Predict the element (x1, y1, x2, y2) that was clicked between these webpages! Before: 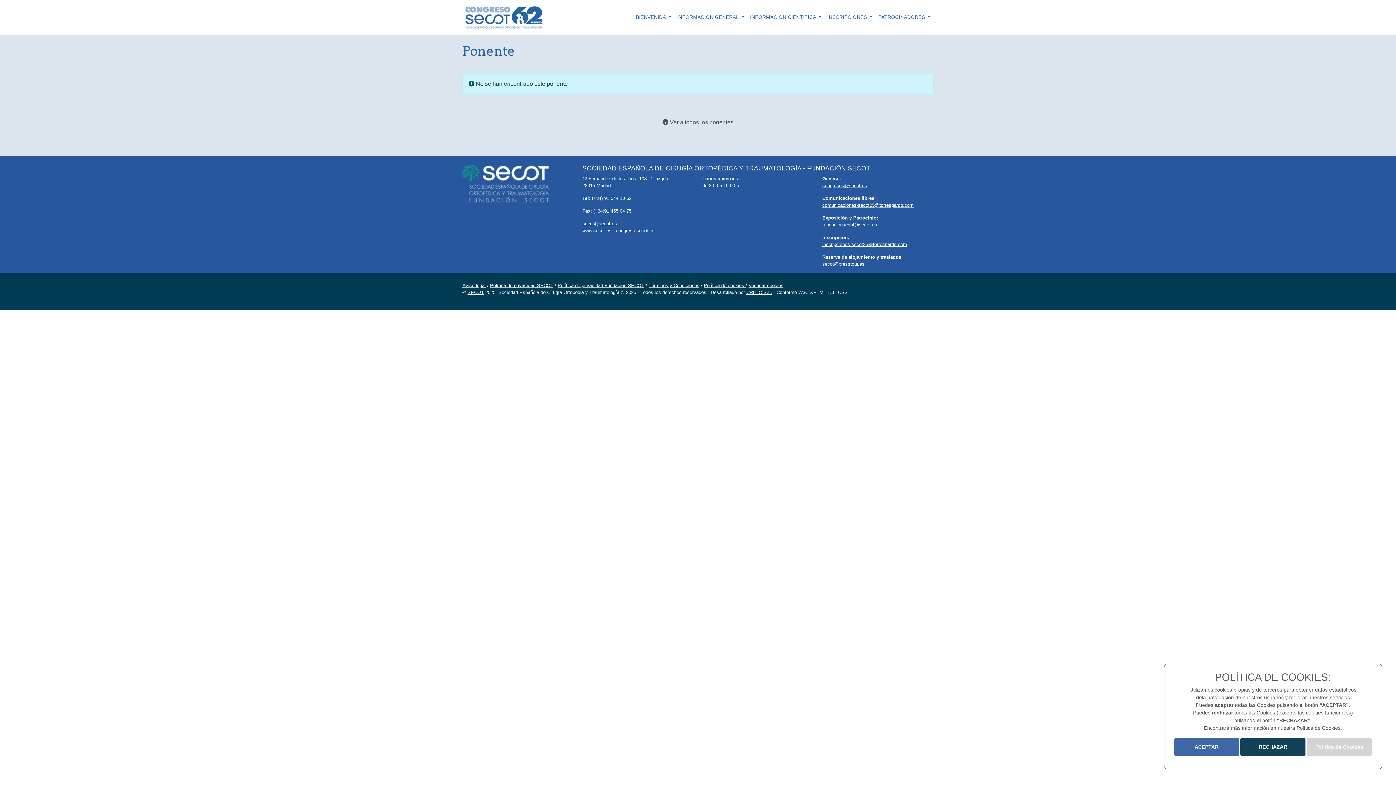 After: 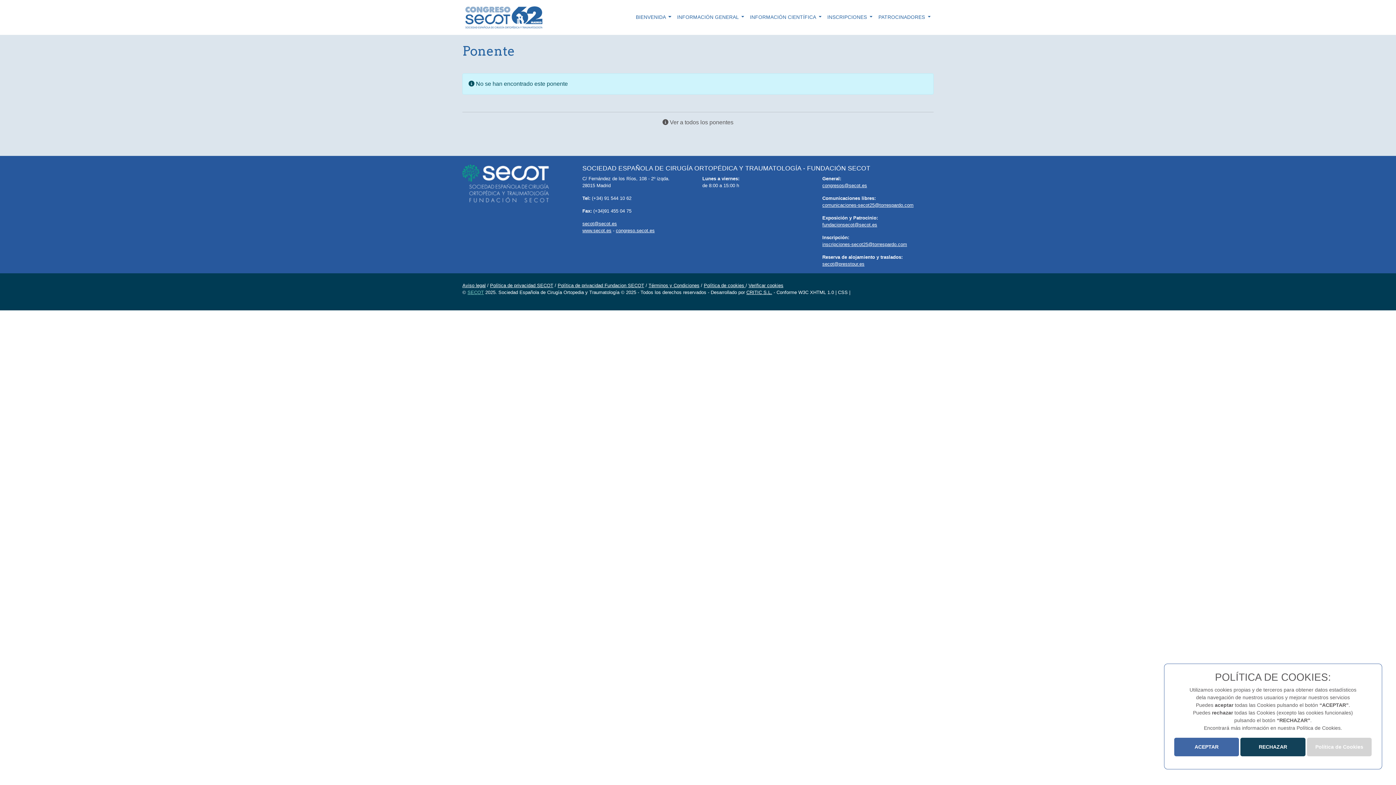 Action: bbox: (467, 289, 484, 295) label: SECOT